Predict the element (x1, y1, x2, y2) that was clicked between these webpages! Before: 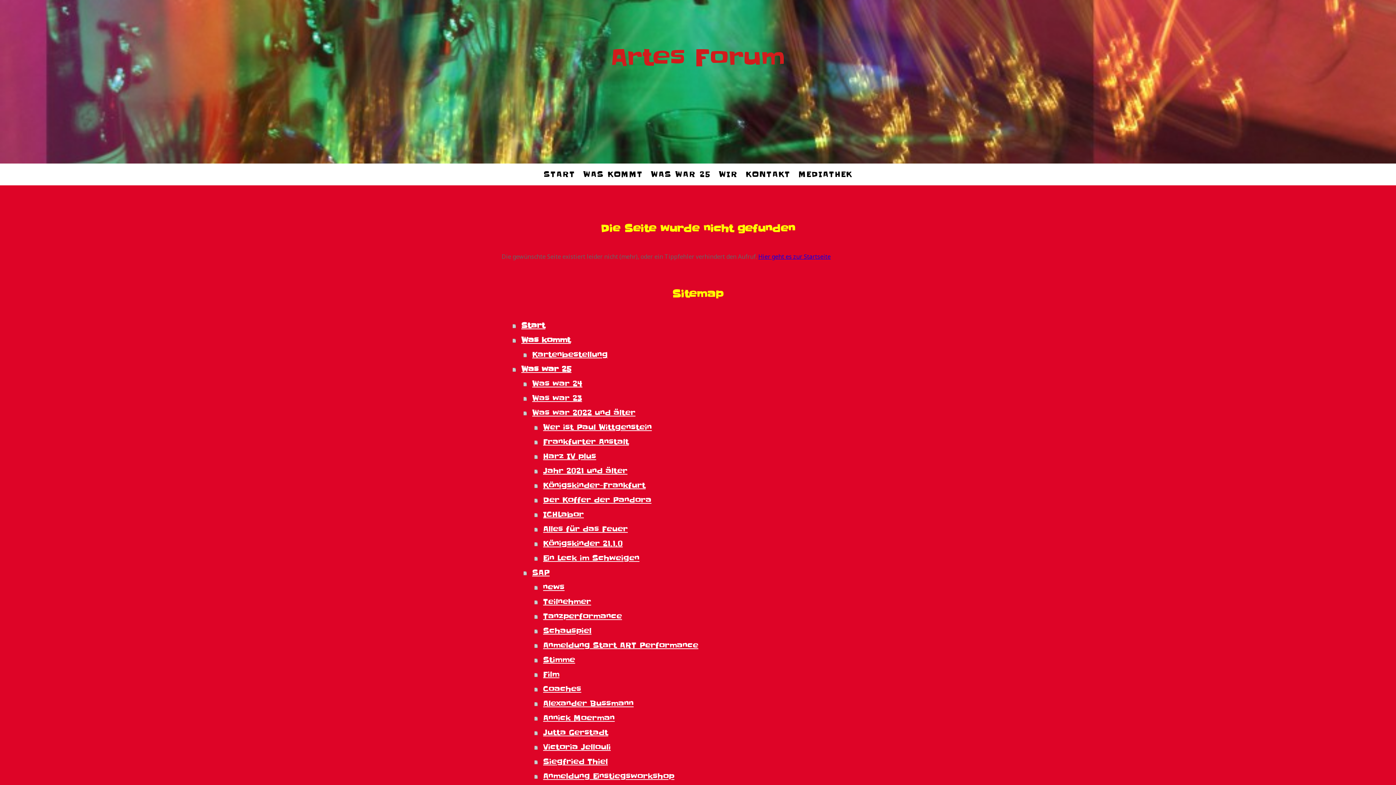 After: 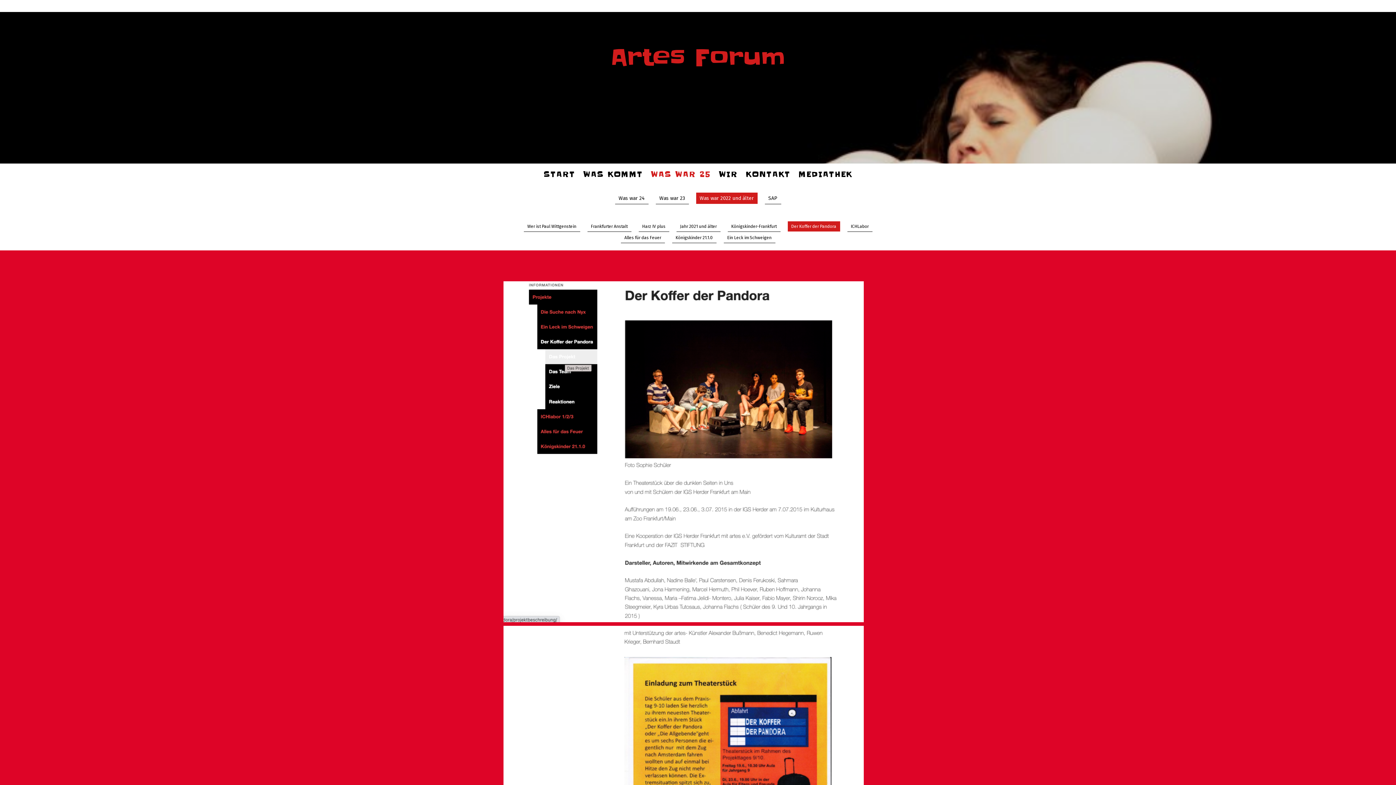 Action: bbox: (534, 493, 894, 507) label: Der Koffer der Pandora